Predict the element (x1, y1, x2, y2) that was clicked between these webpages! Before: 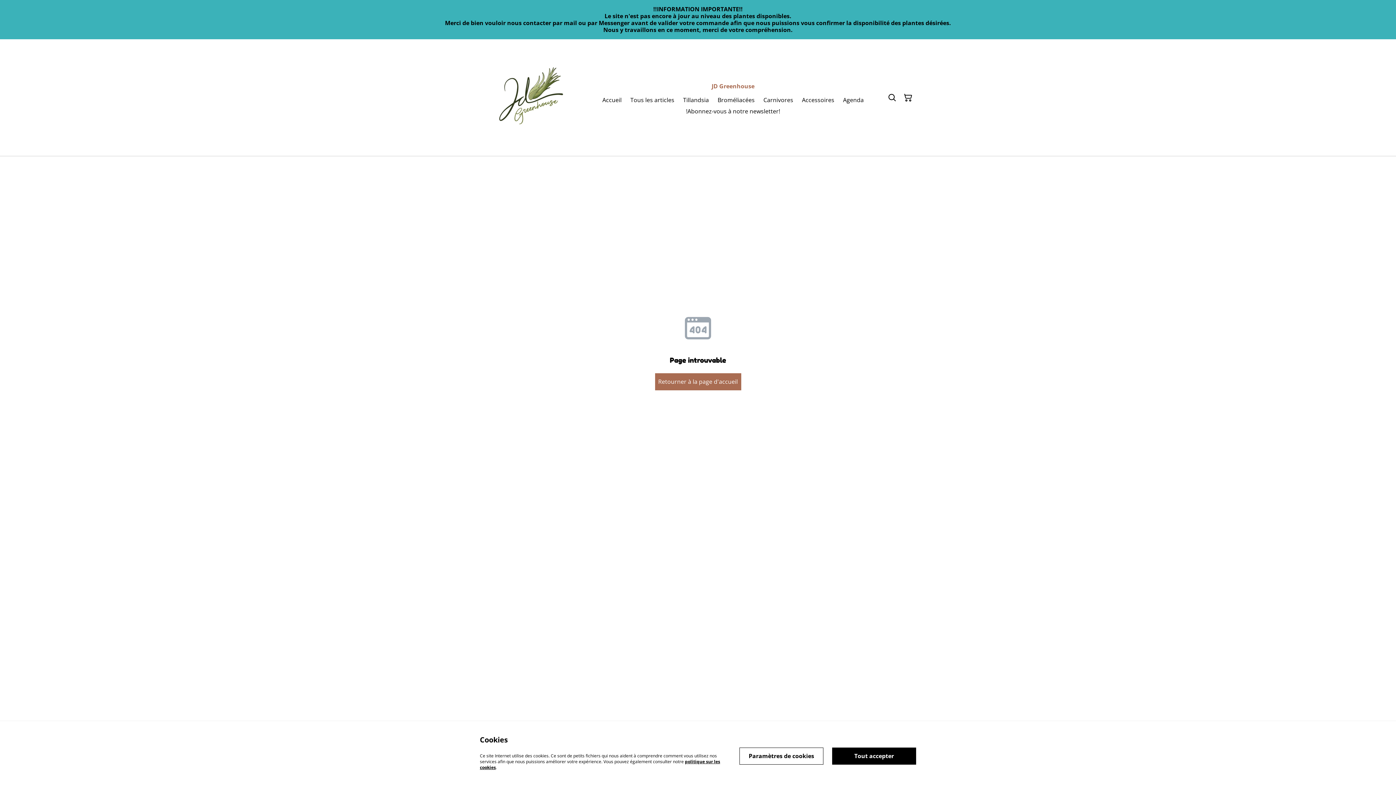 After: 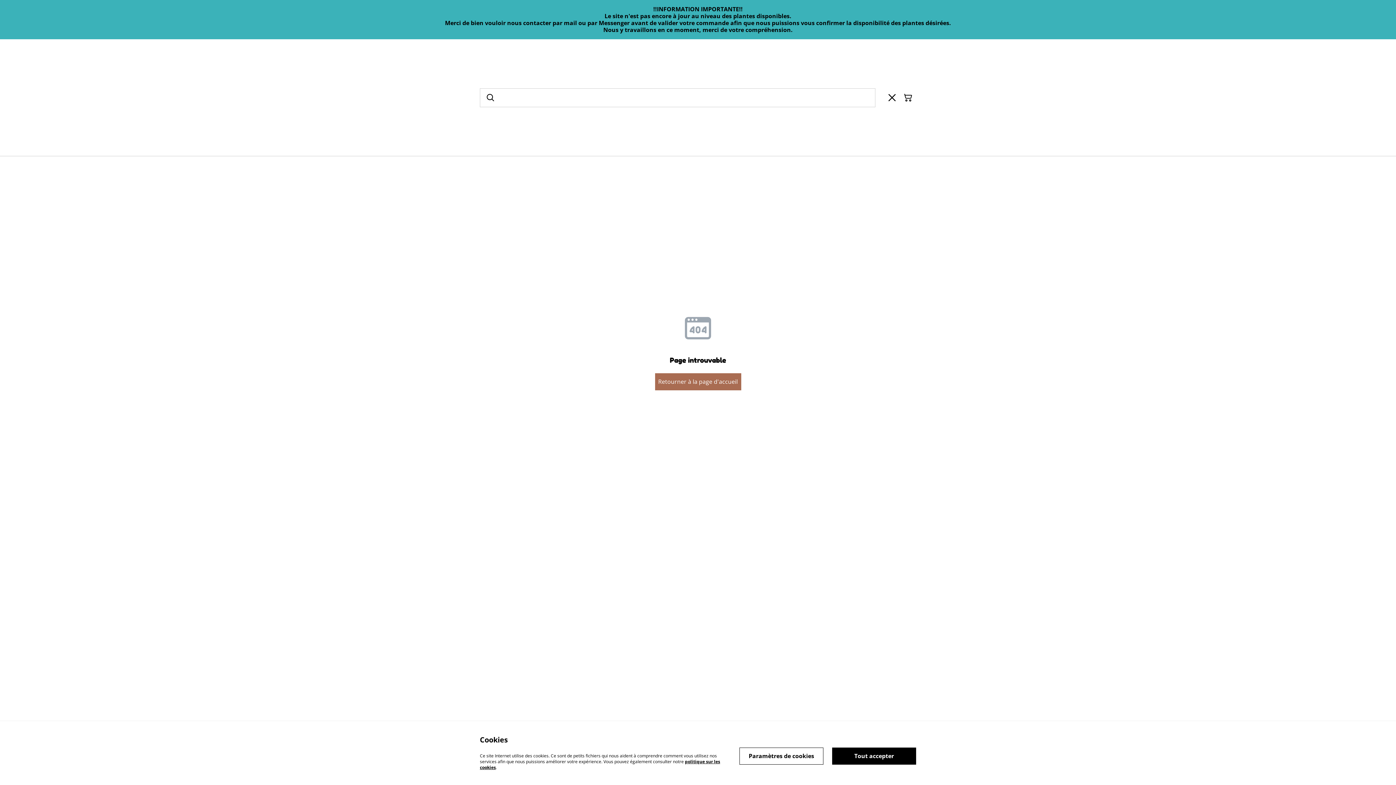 Action: label: Rechercher bbox: (884, 89, 900, 105)